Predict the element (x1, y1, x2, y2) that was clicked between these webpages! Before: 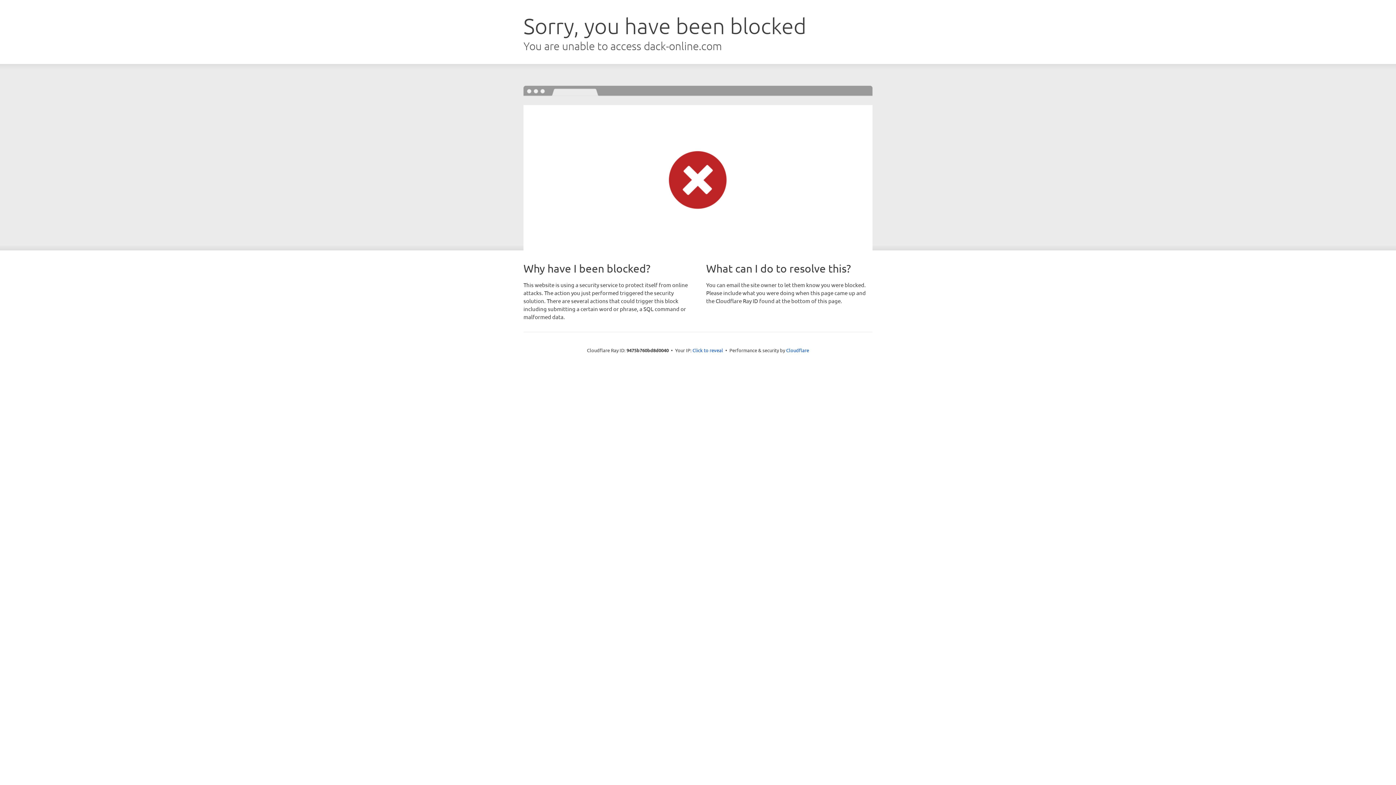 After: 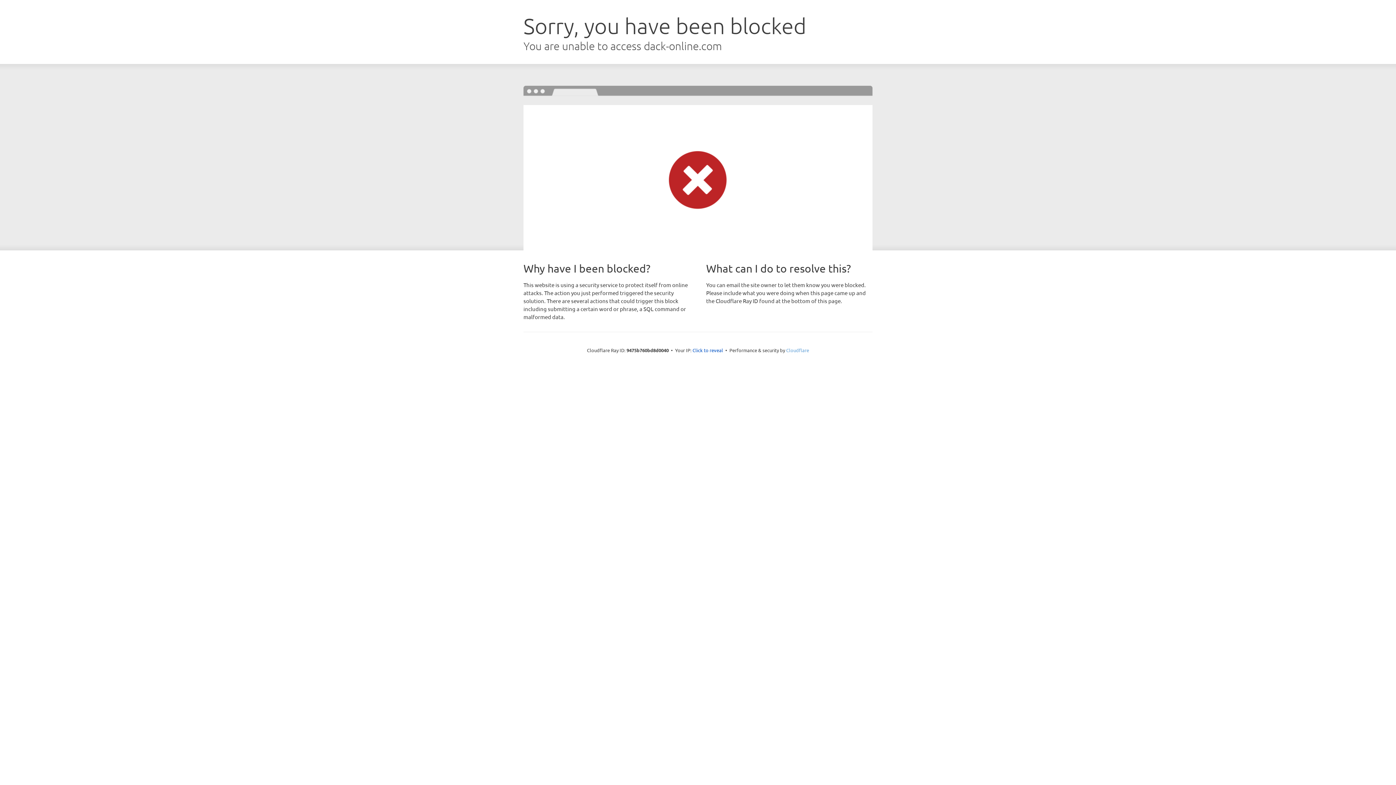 Action: label: Cloudflare bbox: (786, 347, 809, 353)